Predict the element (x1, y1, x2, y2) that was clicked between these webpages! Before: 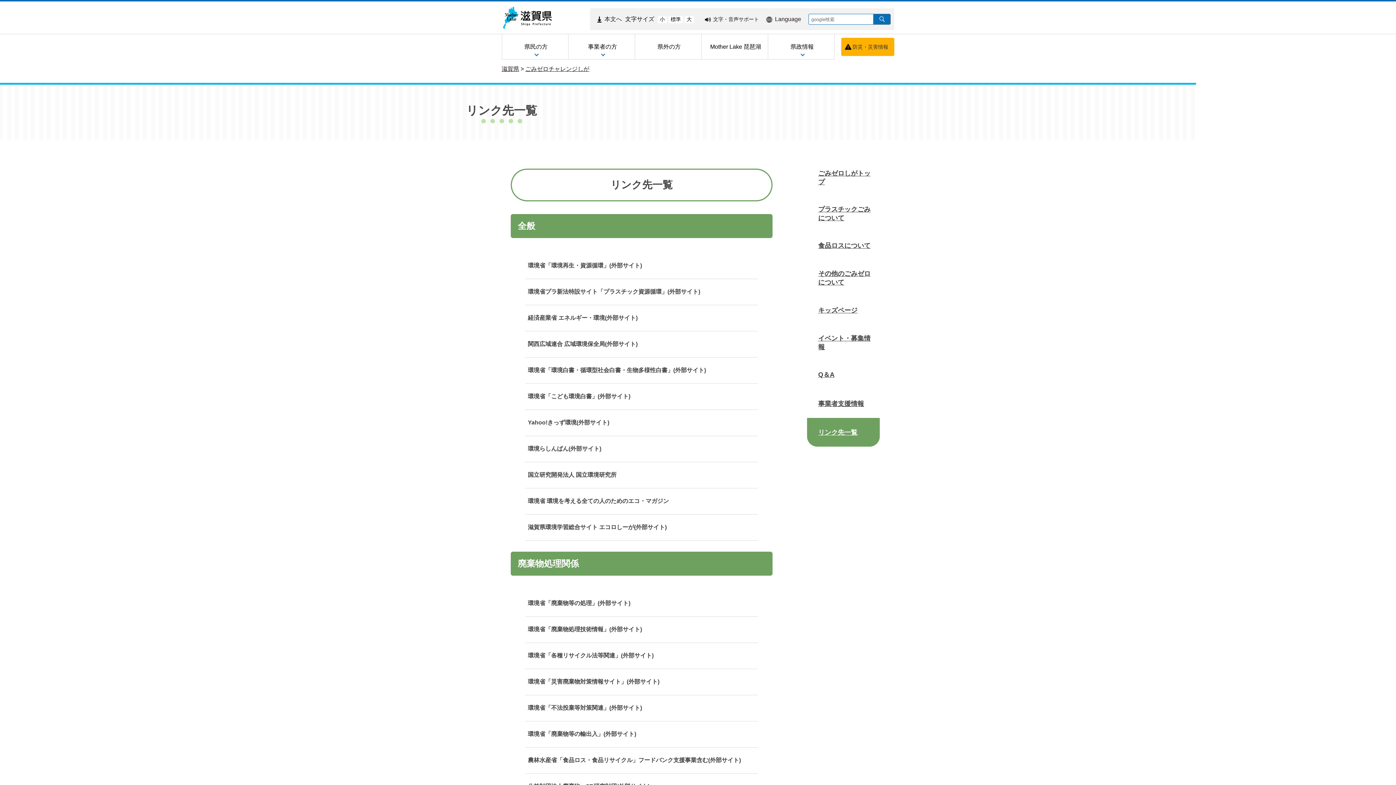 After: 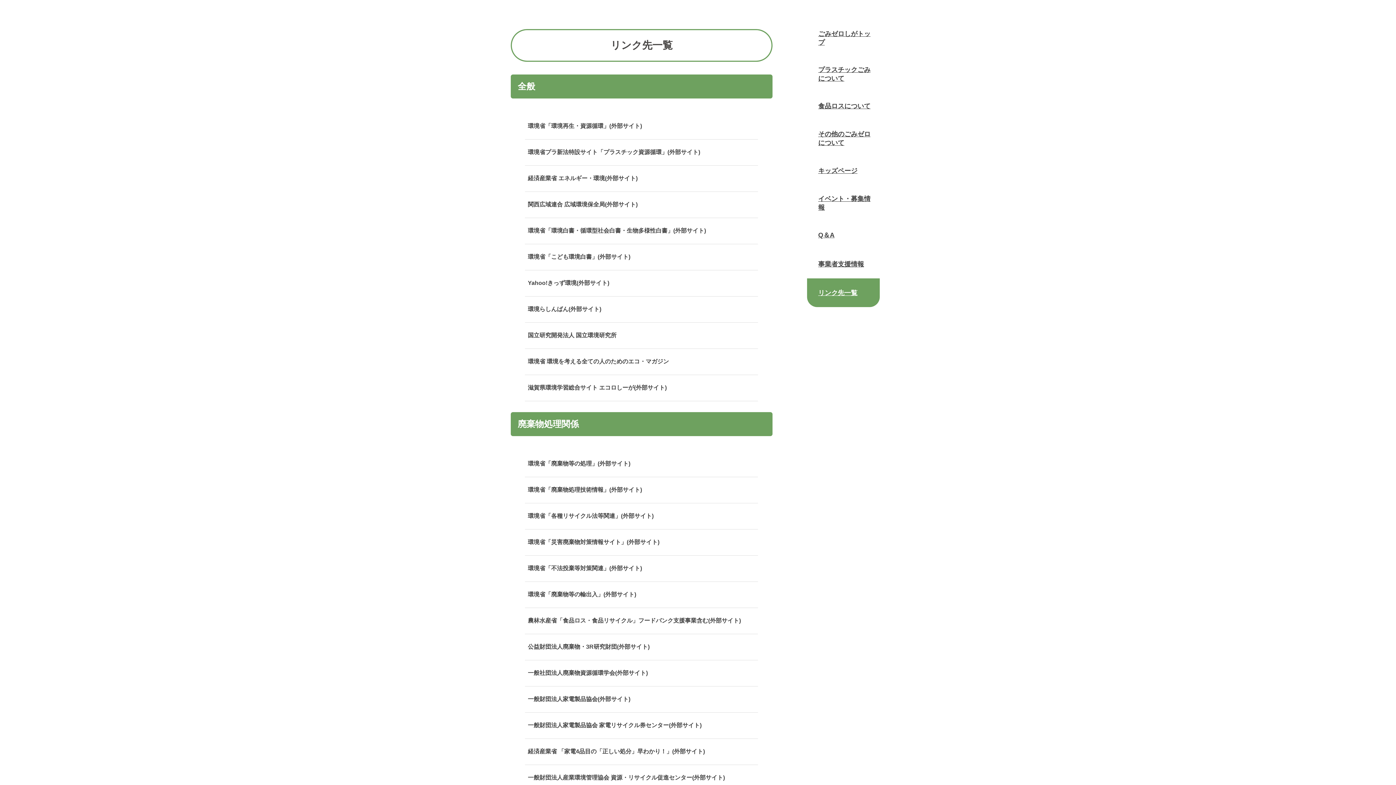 Action: bbox: (597, 16, 622, 22) label: 本文へ